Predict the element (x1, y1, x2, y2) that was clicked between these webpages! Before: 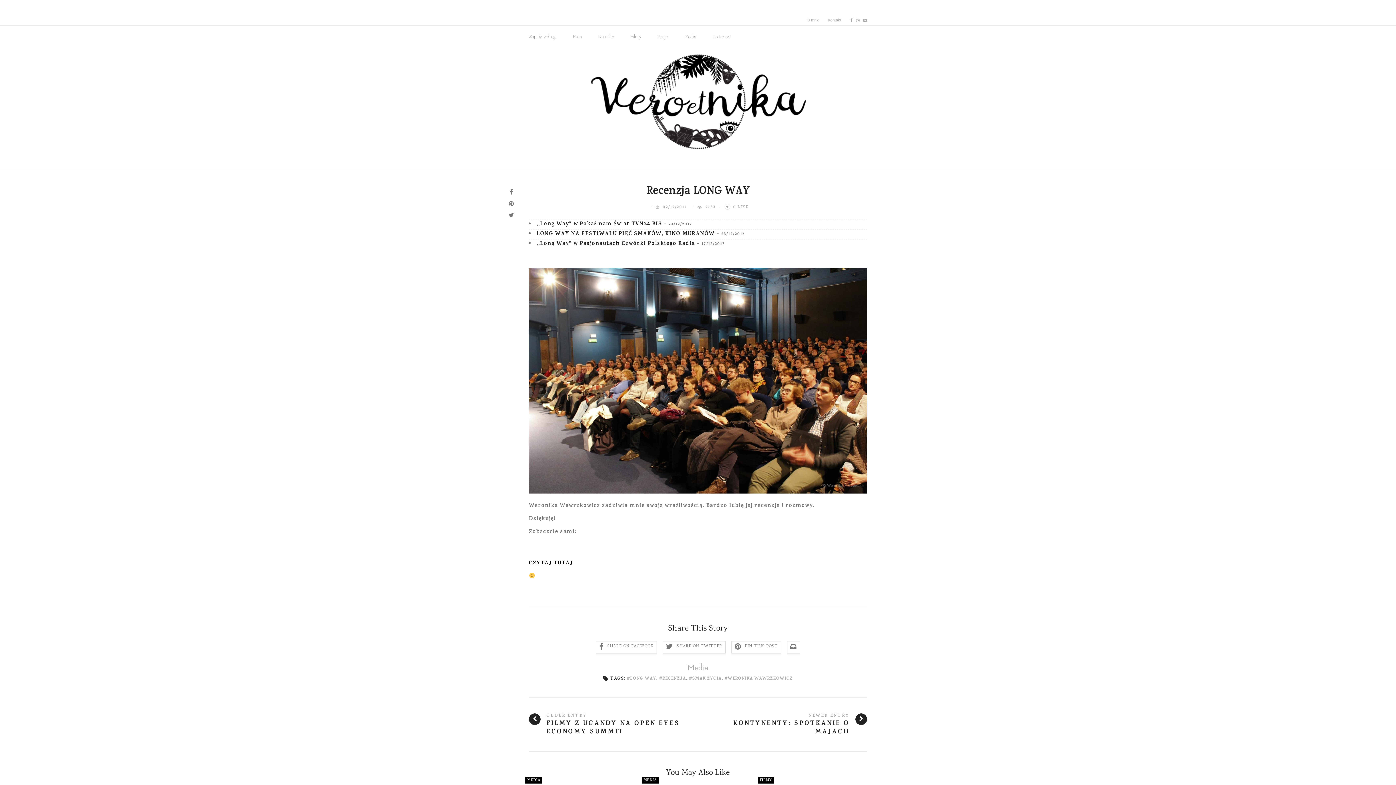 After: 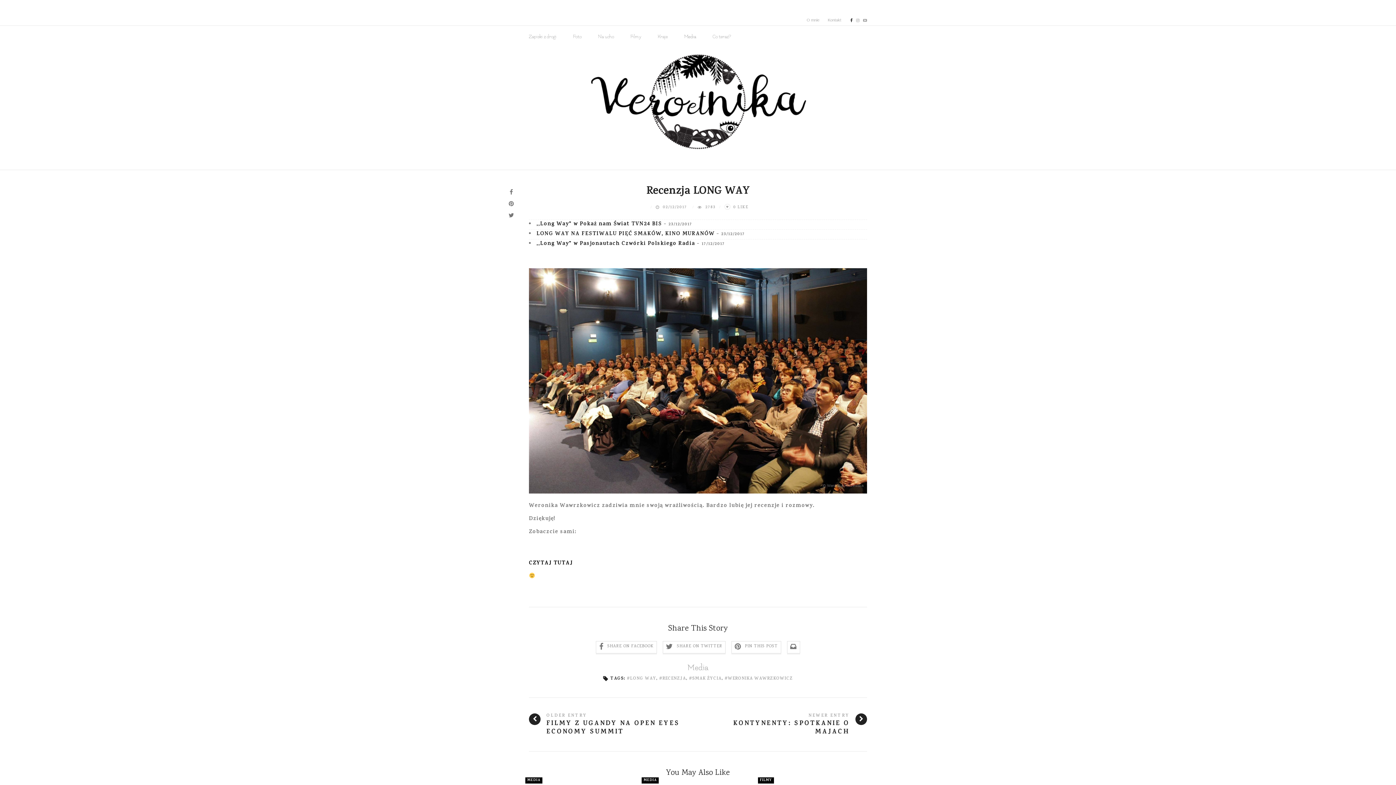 Action: bbox: (850, 17, 852, 22)